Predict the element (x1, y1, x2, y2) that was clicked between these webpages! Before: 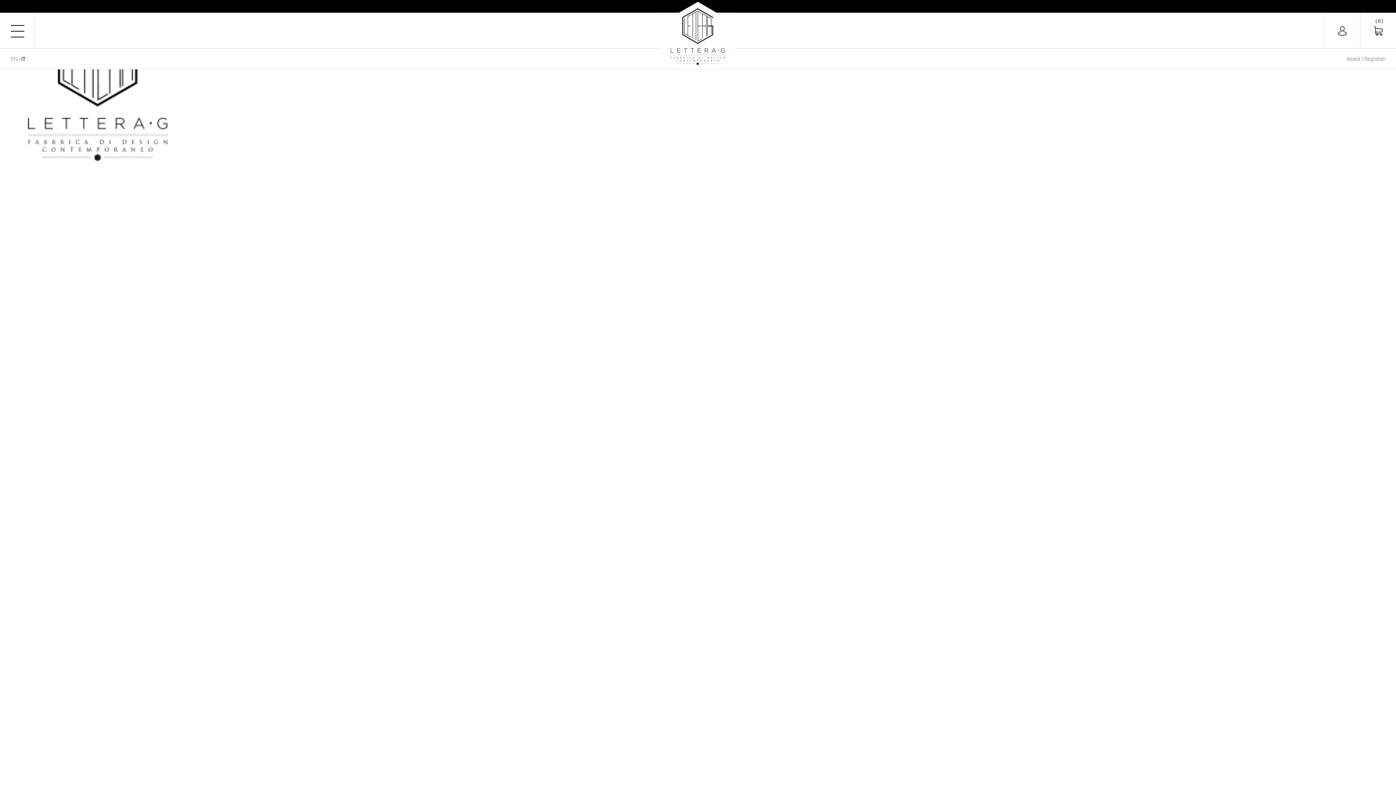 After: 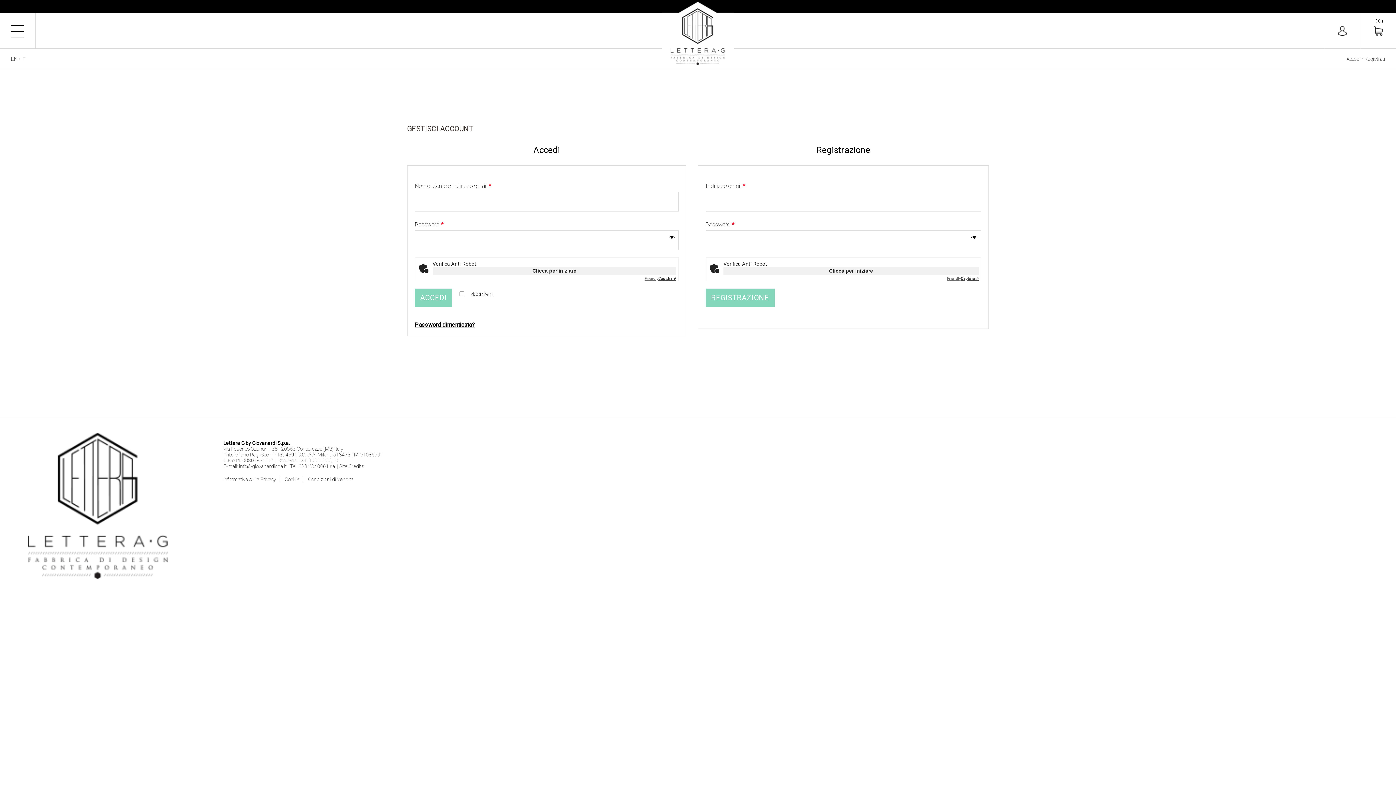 Action: bbox: (1346, 56, 1385, 61) label: Accedi / Registrati